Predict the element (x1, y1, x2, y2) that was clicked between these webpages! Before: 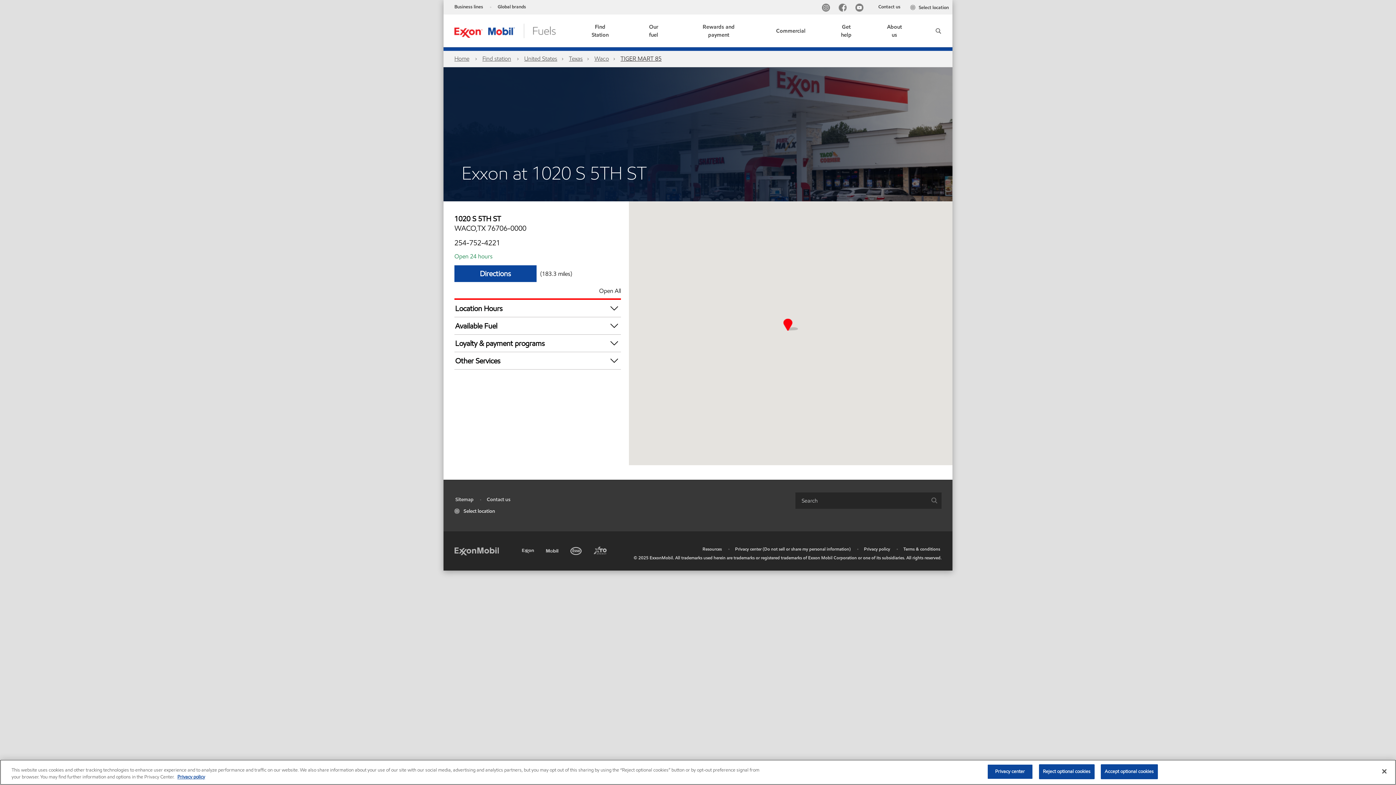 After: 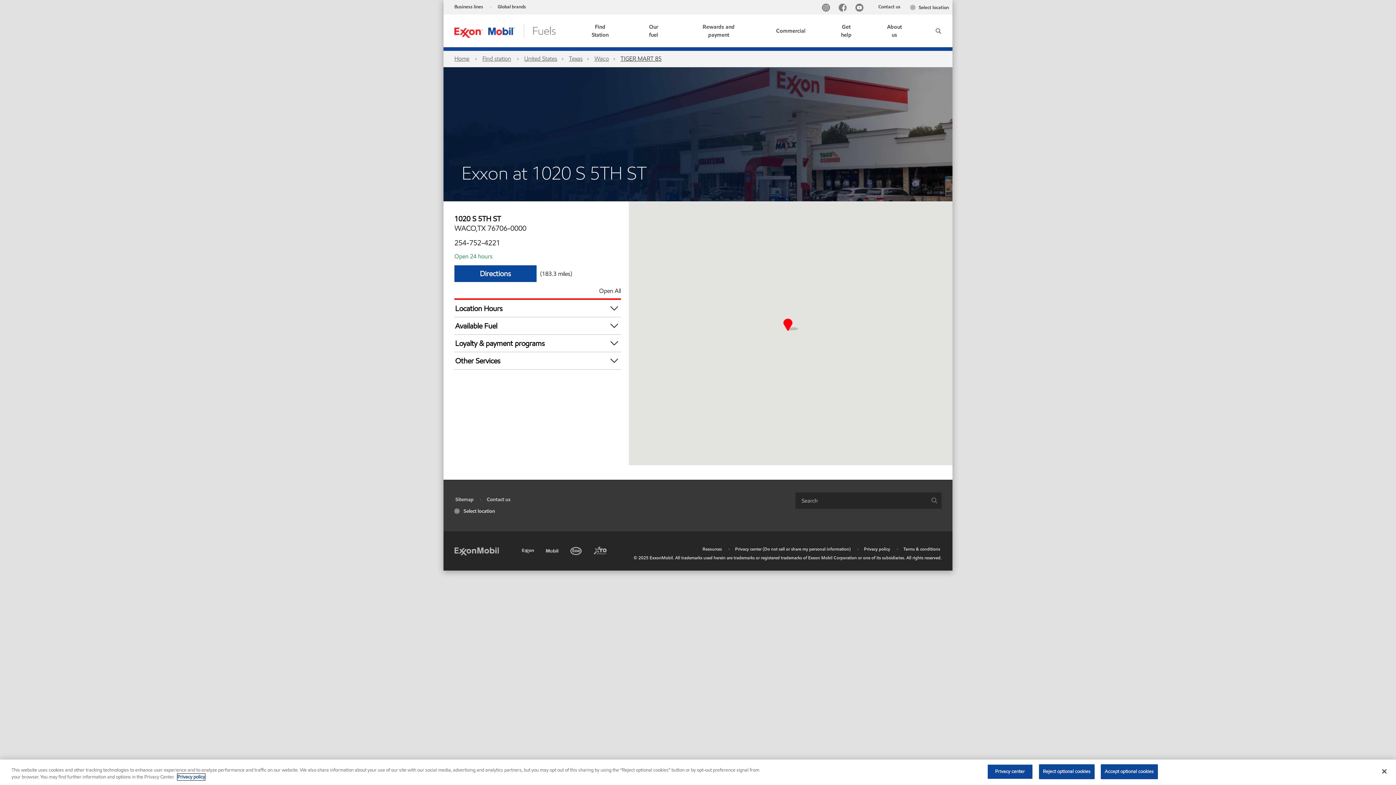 Action: label: More information about your privacy, opens in a new tab bbox: (177, 774, 205, 780)